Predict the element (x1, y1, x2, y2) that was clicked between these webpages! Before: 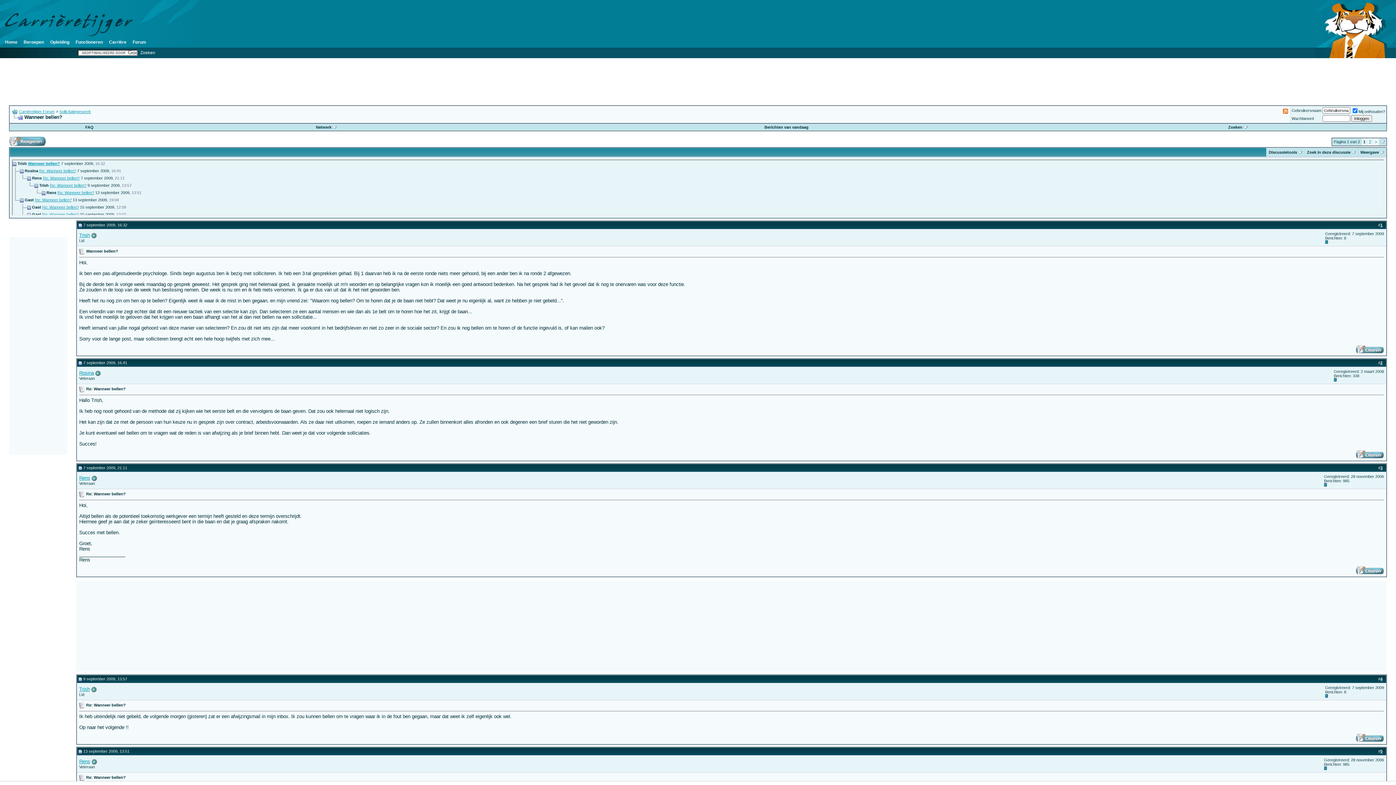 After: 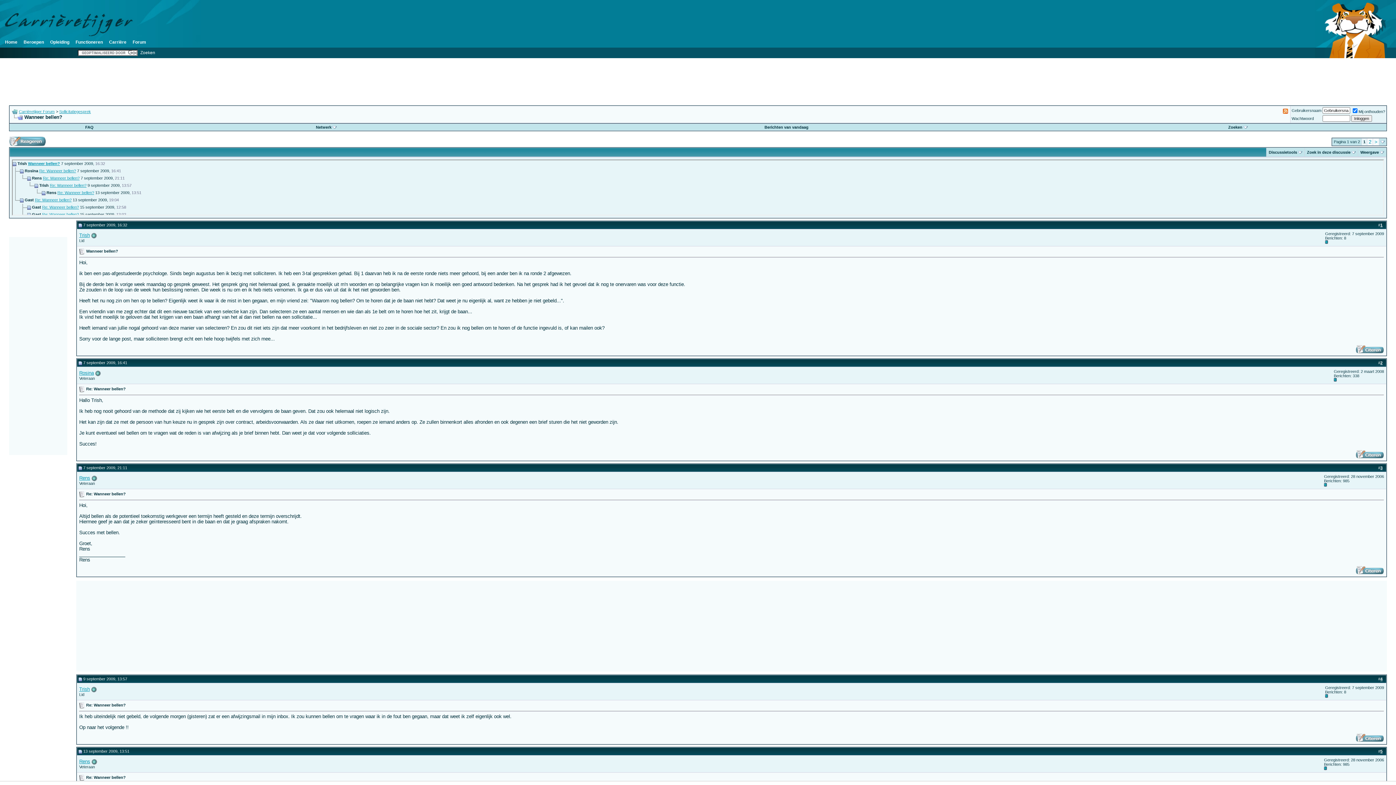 Action: bbox: (78, 749, 82, 753)